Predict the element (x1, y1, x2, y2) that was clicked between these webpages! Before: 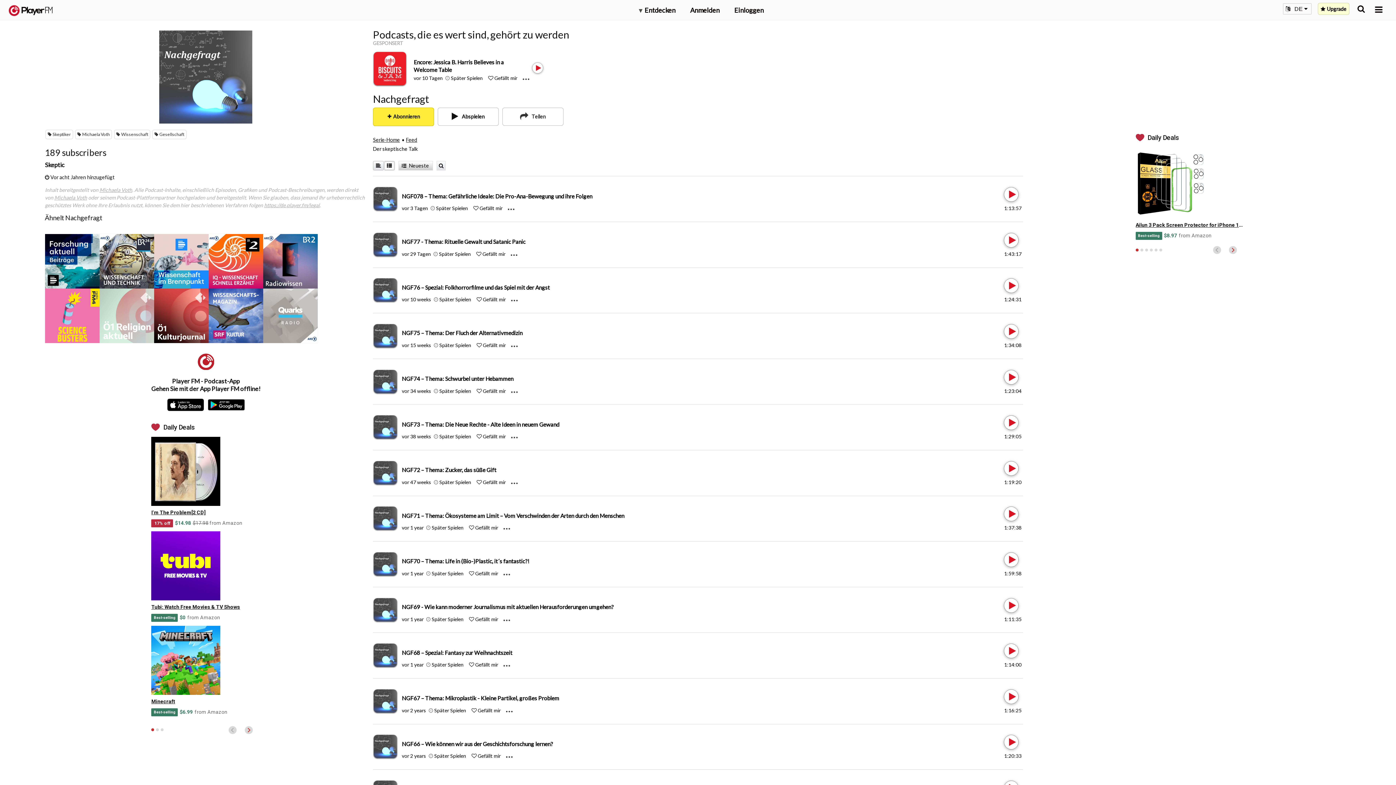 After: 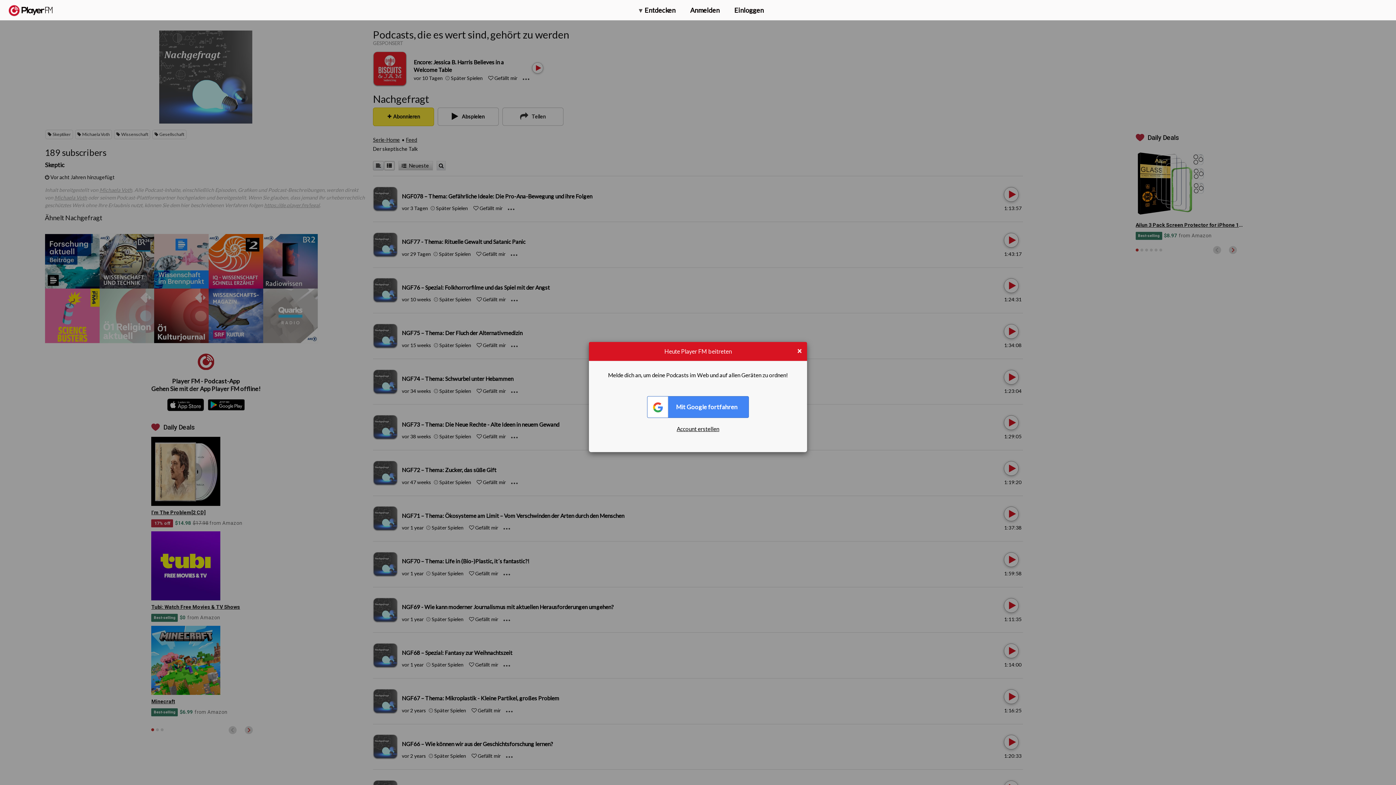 Action: bbox: (476, 433, 505, 439) label:  Gefällt mir